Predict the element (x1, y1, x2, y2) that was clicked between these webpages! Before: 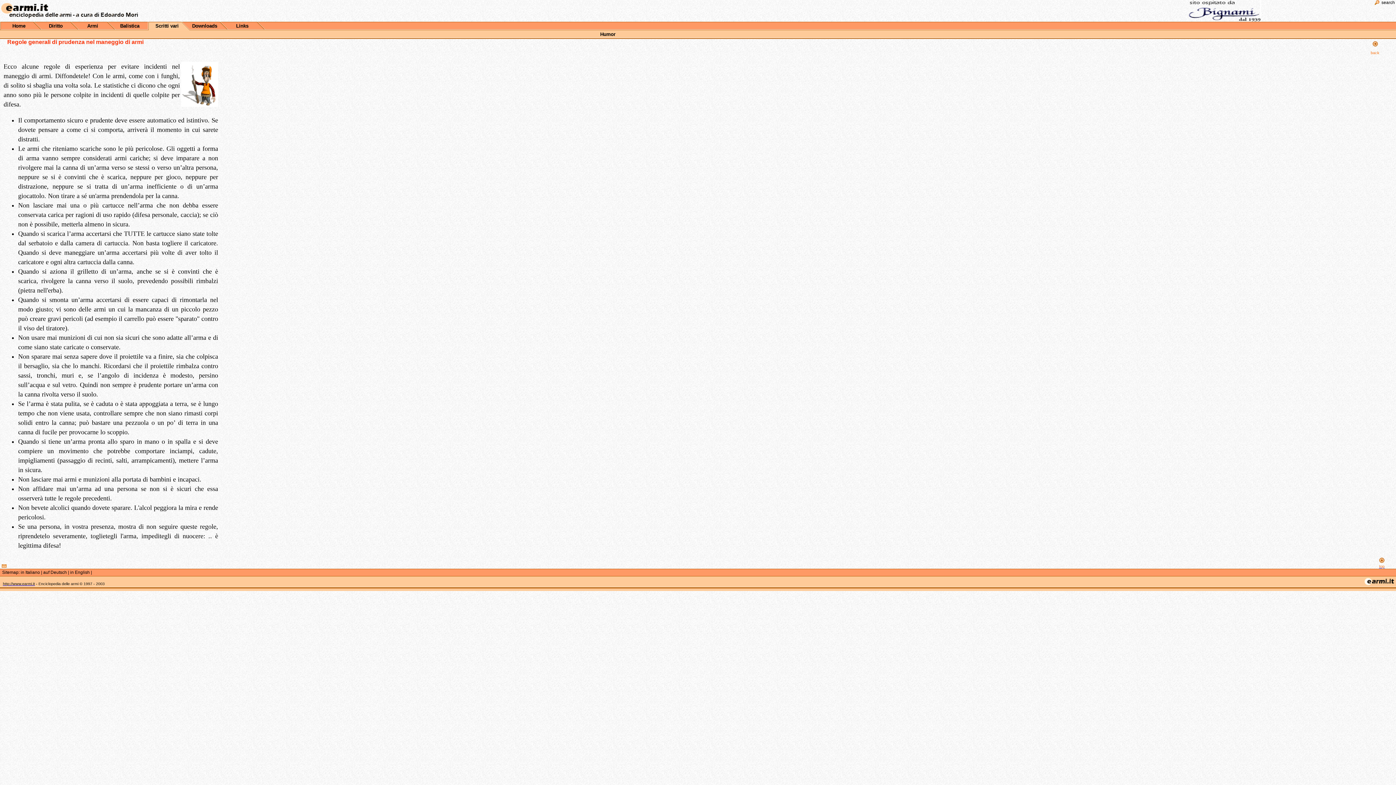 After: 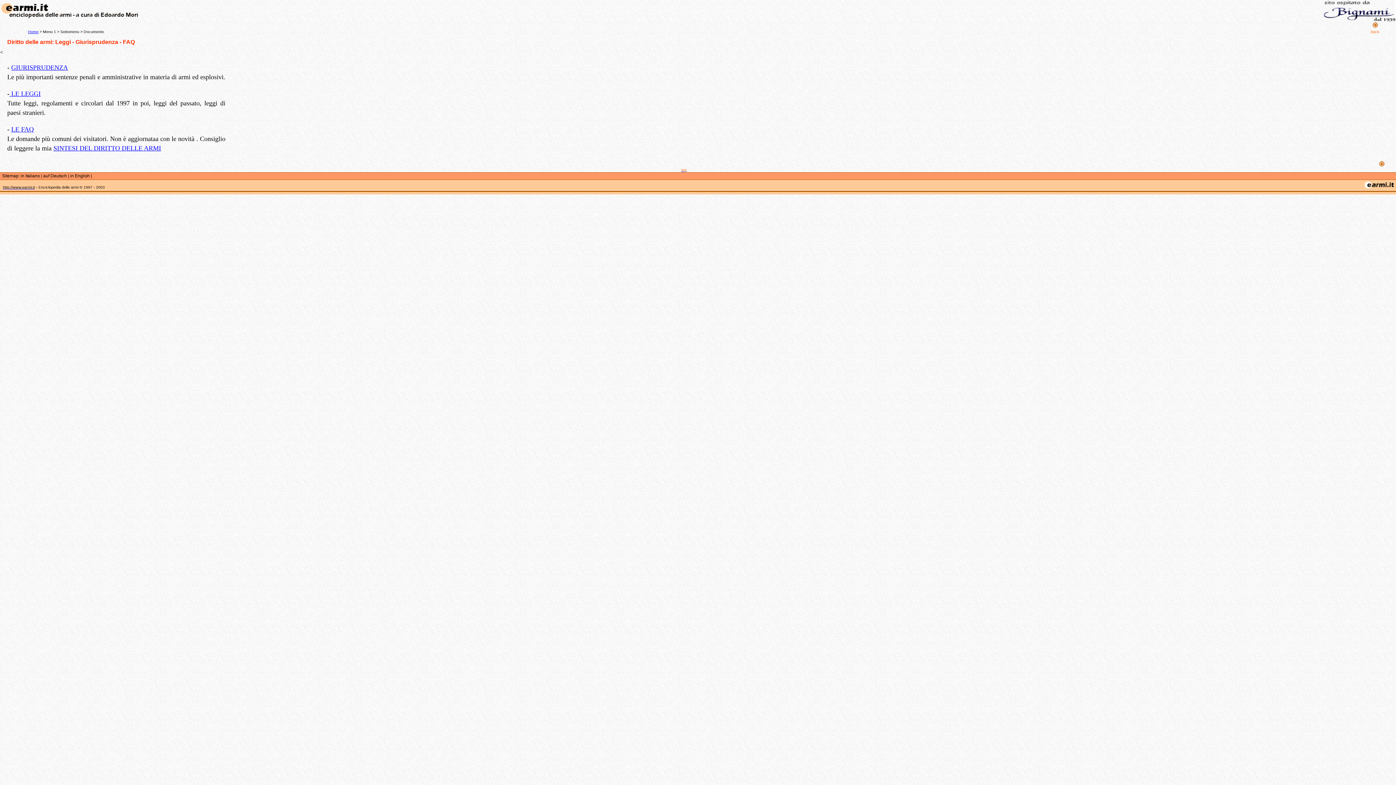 Action: label: Diritto bbox: (48, 23, 62, 28)